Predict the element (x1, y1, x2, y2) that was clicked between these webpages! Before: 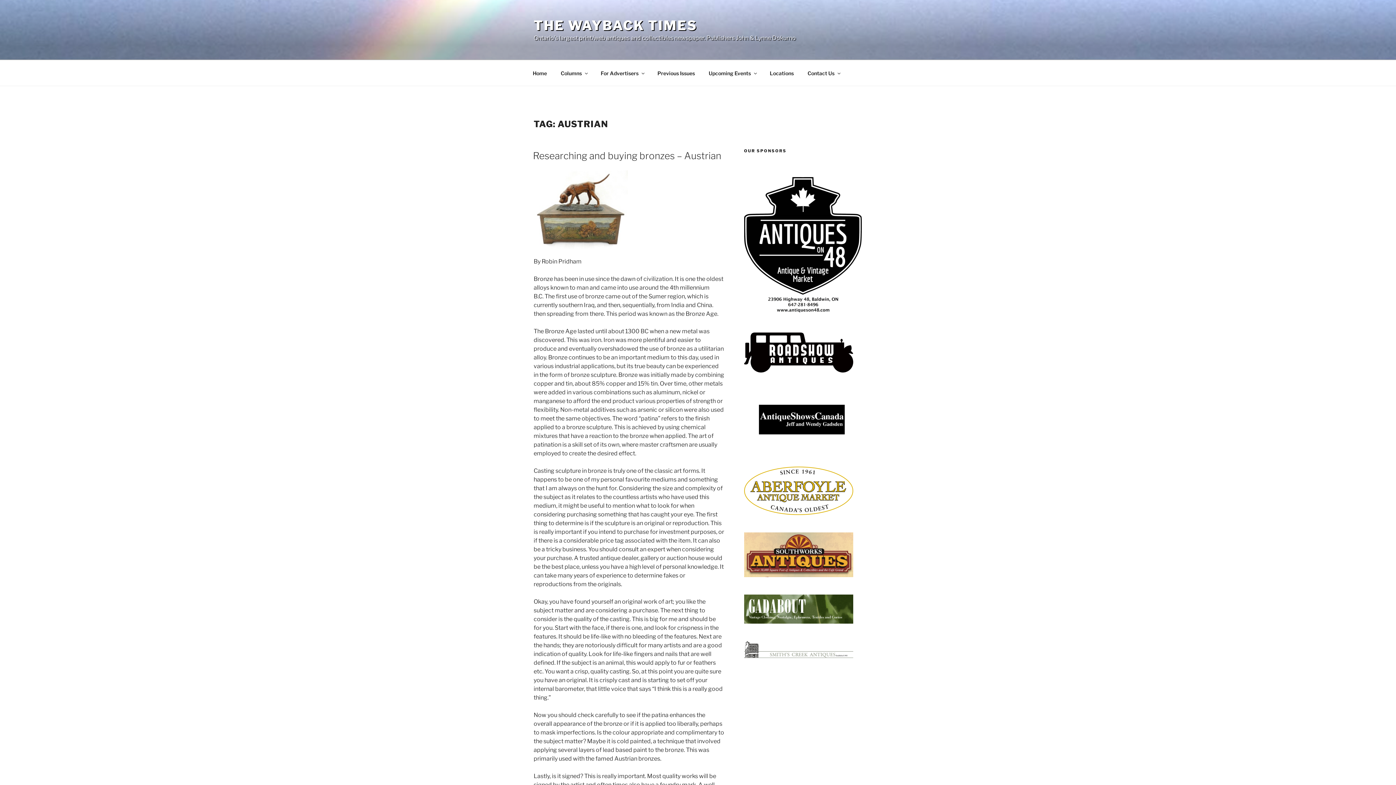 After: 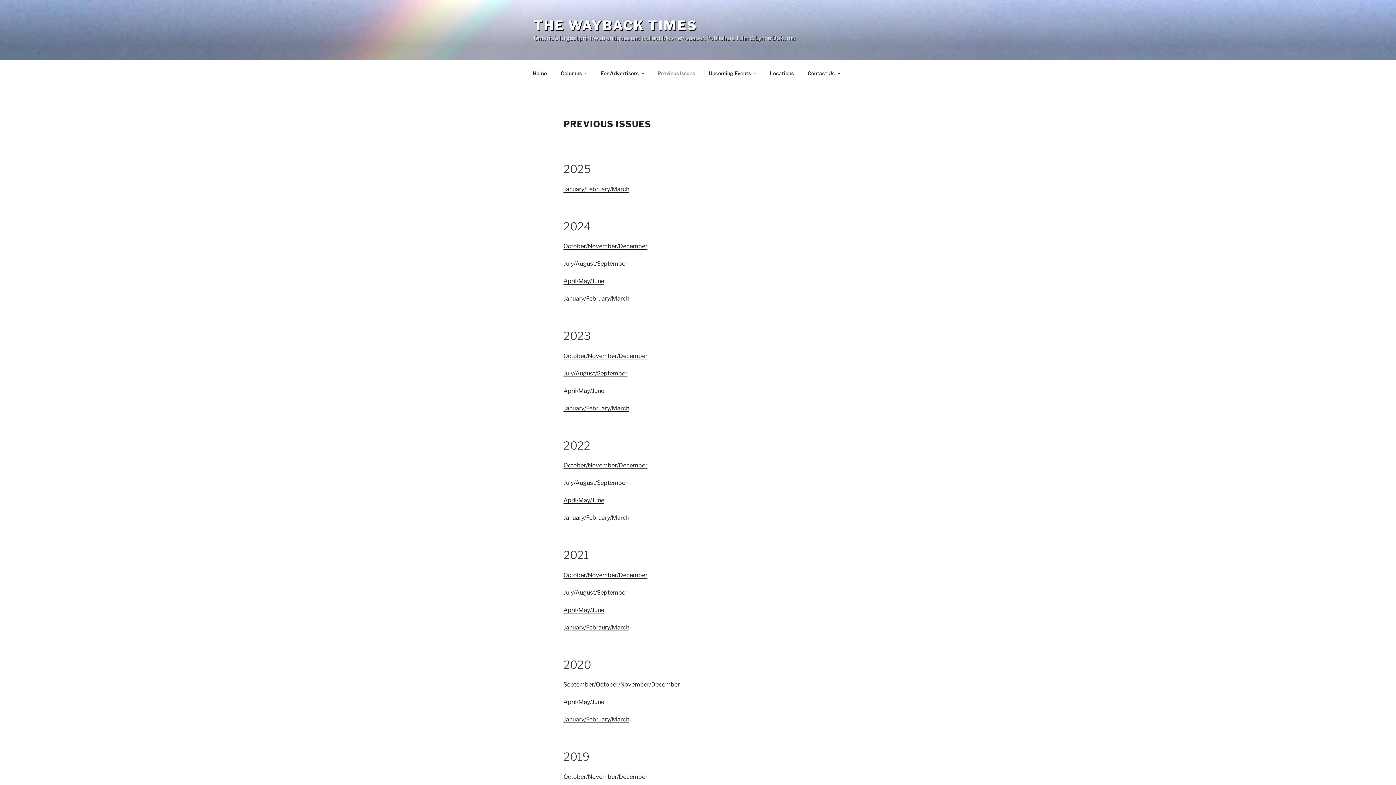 Action: bbox: (651, 64, 701, 82) label: Previous Issues